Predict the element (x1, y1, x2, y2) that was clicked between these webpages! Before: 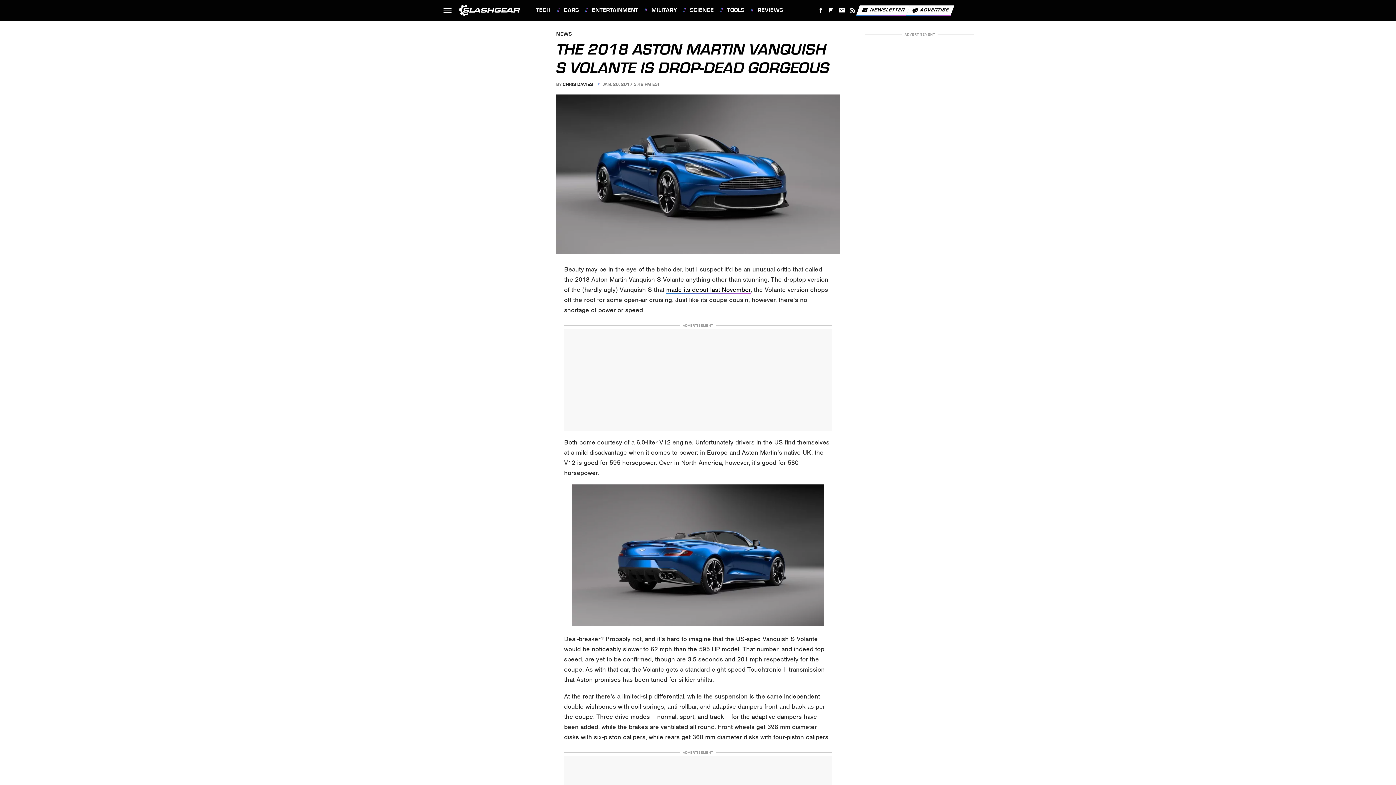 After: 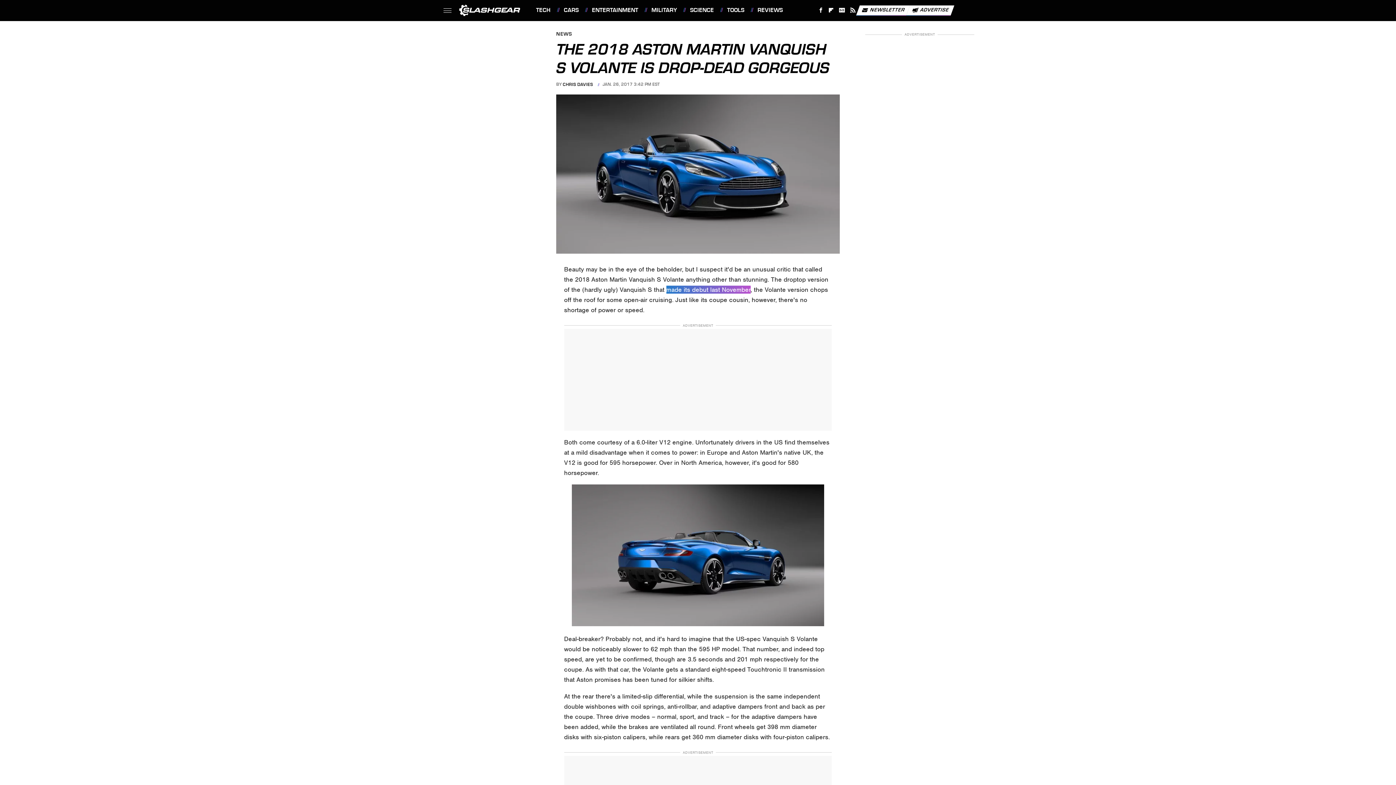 Action: label: made its debut last November bbox: (666, 285, 750, 293)